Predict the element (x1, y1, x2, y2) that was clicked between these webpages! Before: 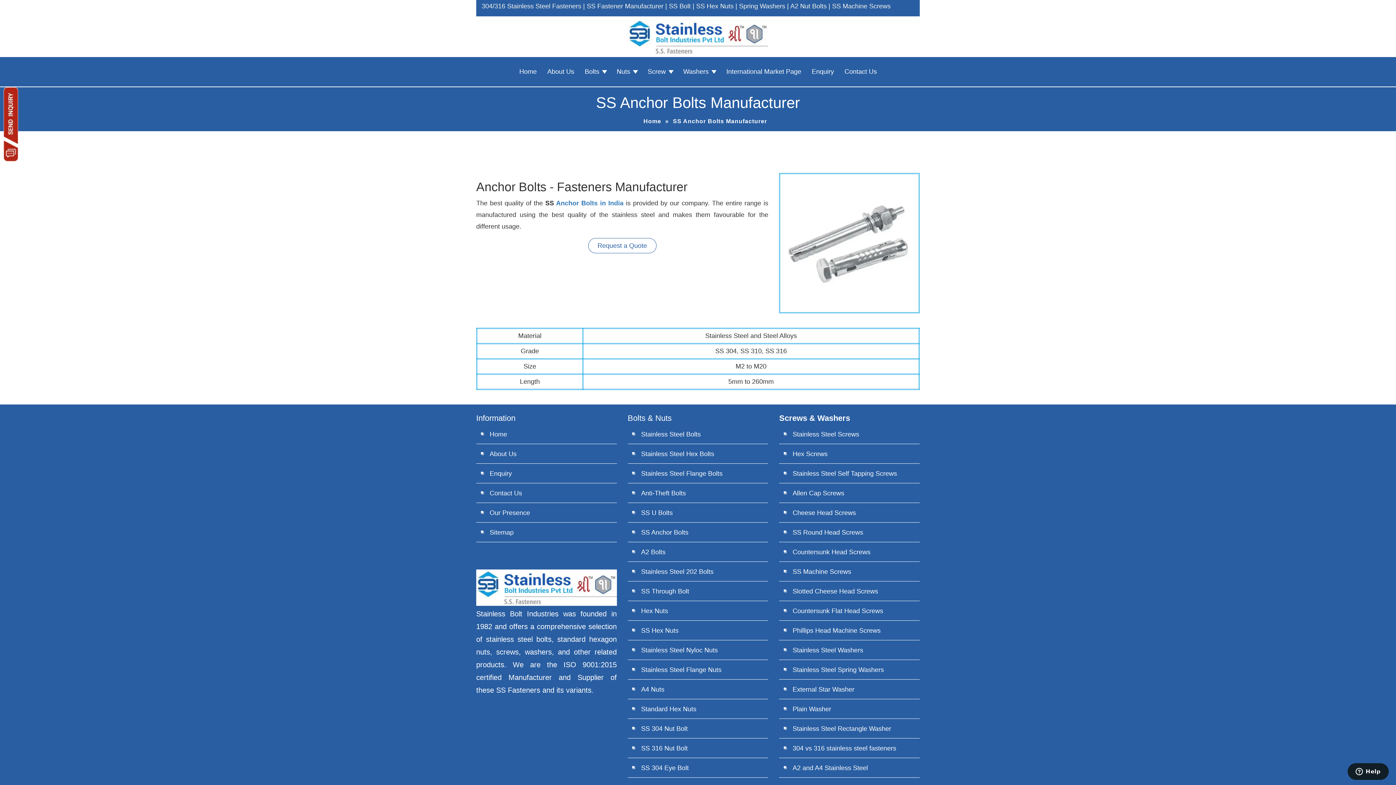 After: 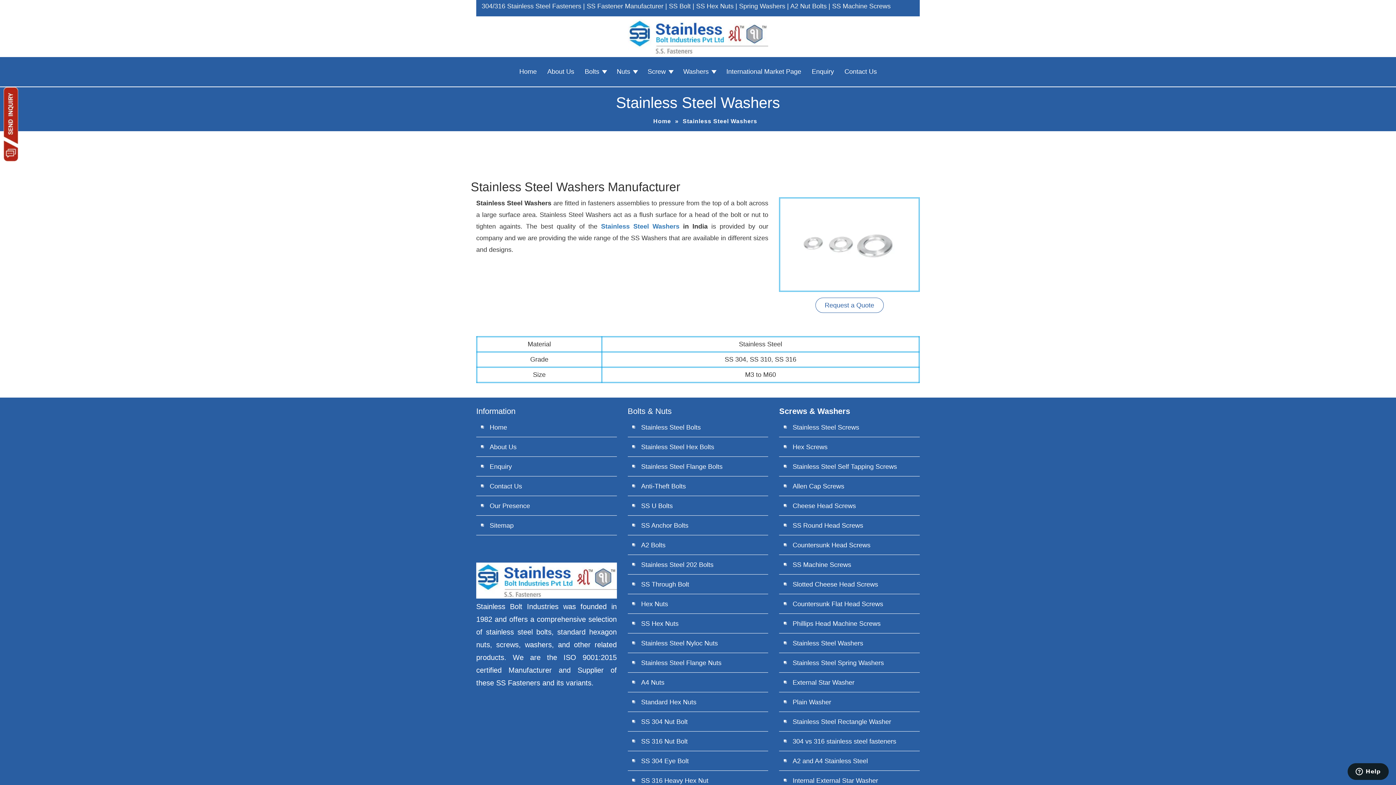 Action: bbox: (792, 647, 863, 654) label: Stainless Steel Washers